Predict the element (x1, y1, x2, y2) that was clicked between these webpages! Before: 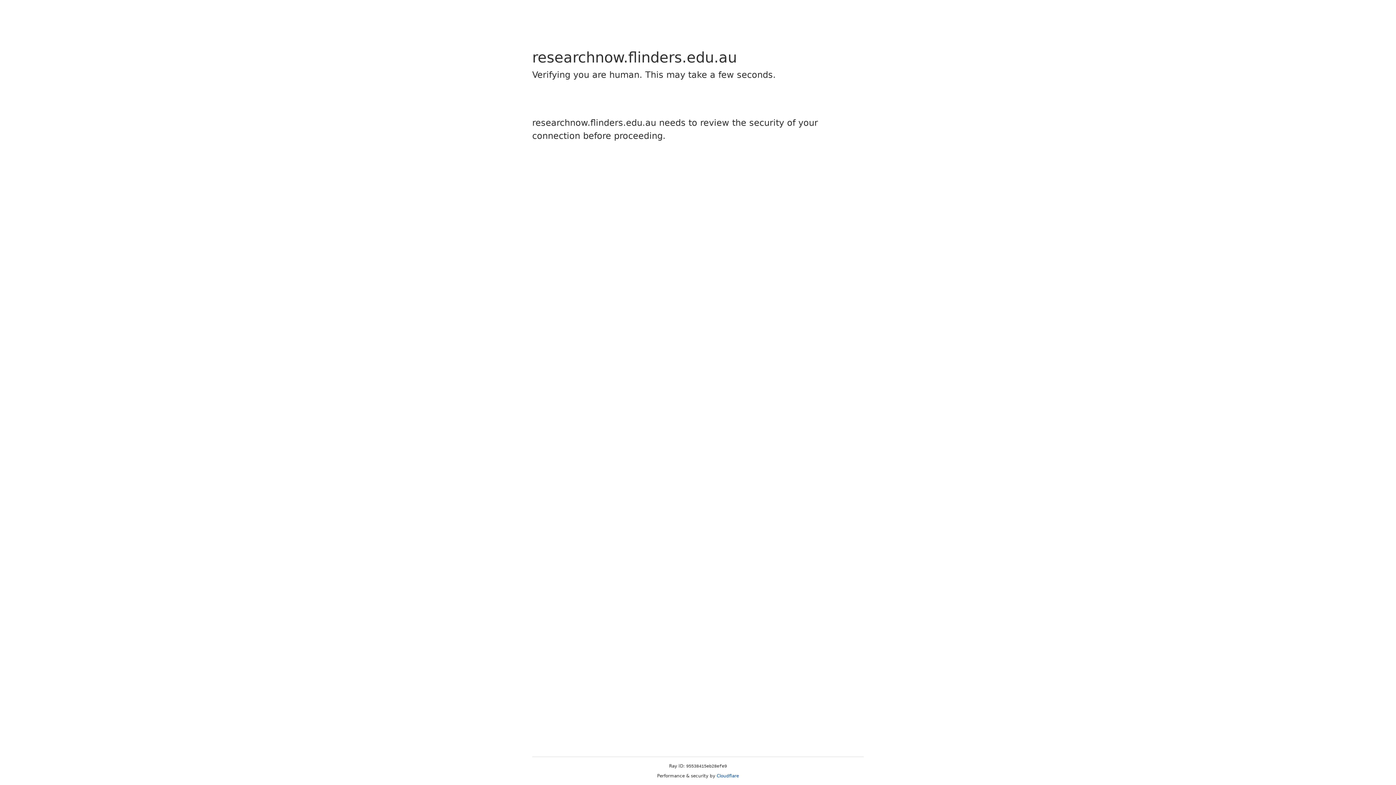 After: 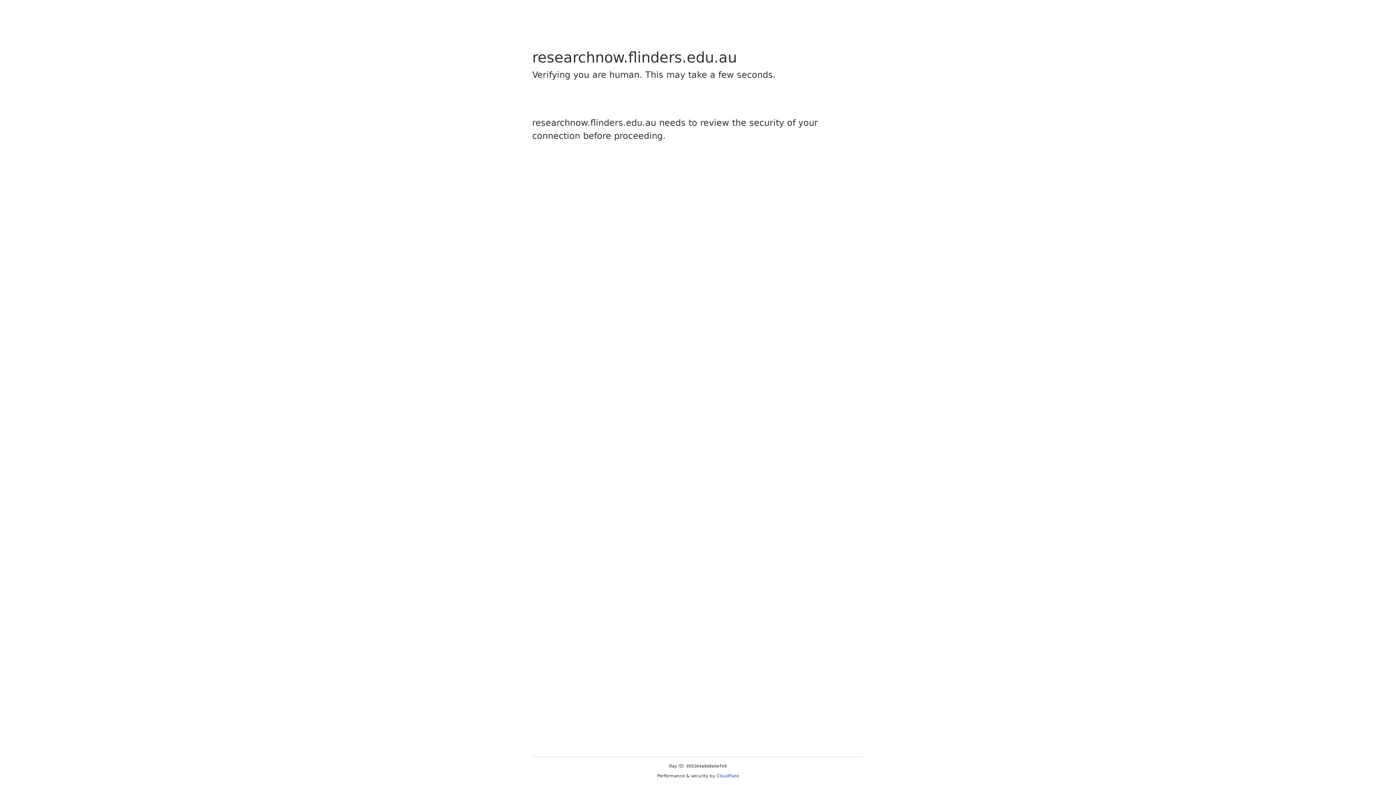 Action: bbox: (716, 773, 739, 778) label: Cloudflare